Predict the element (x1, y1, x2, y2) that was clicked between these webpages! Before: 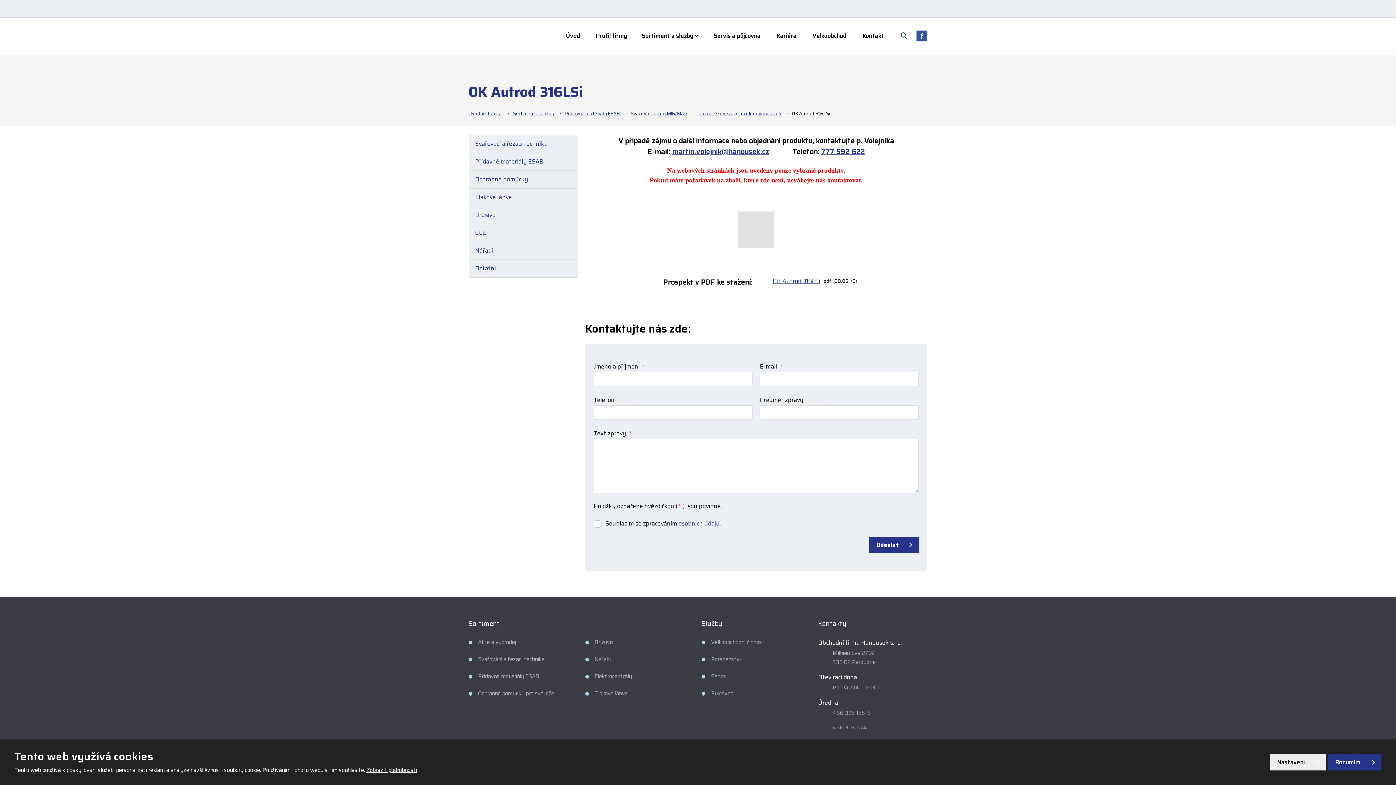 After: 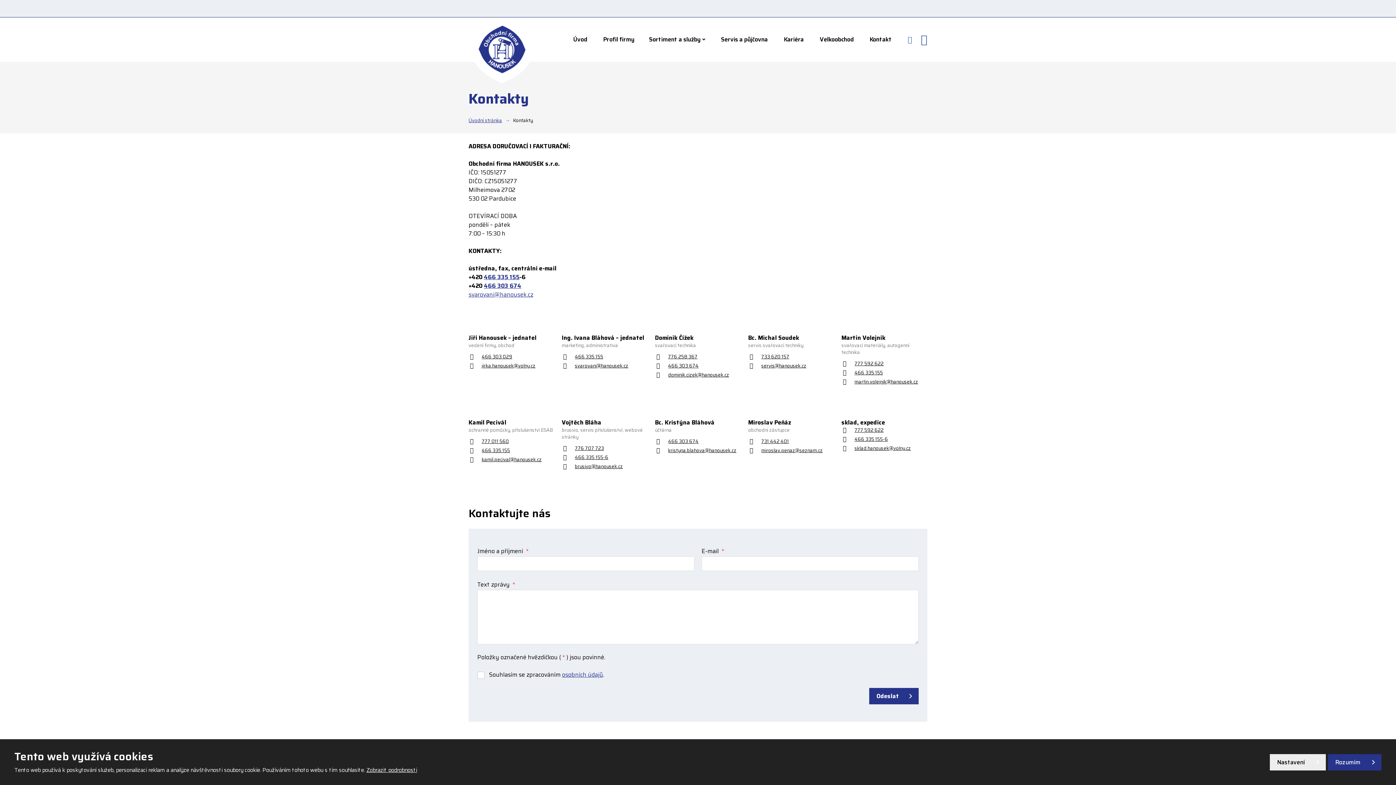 Action: bbox: (855, 19, 892, 52) label: Kontakt